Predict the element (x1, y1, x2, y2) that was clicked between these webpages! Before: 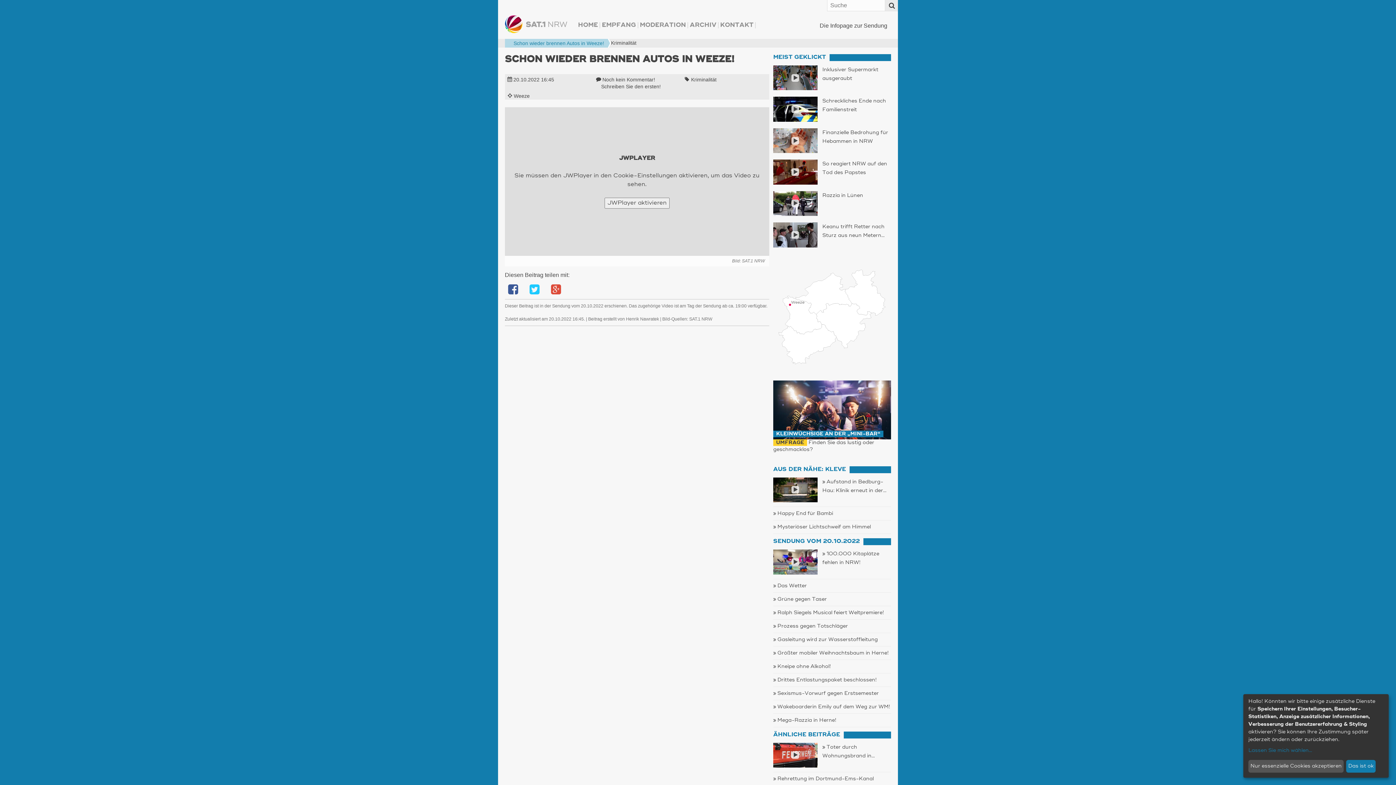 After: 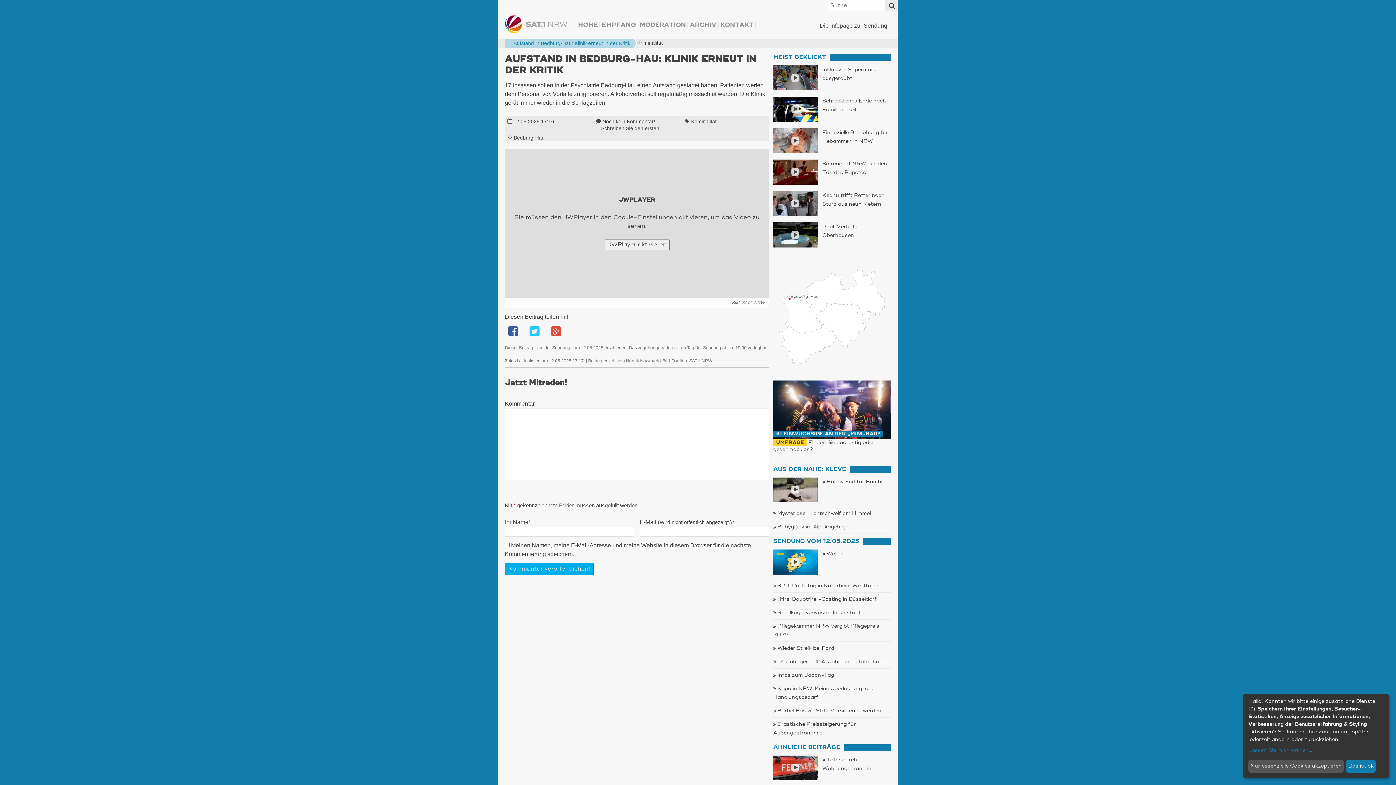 Action: bbox: (773, 477, 817, 502)